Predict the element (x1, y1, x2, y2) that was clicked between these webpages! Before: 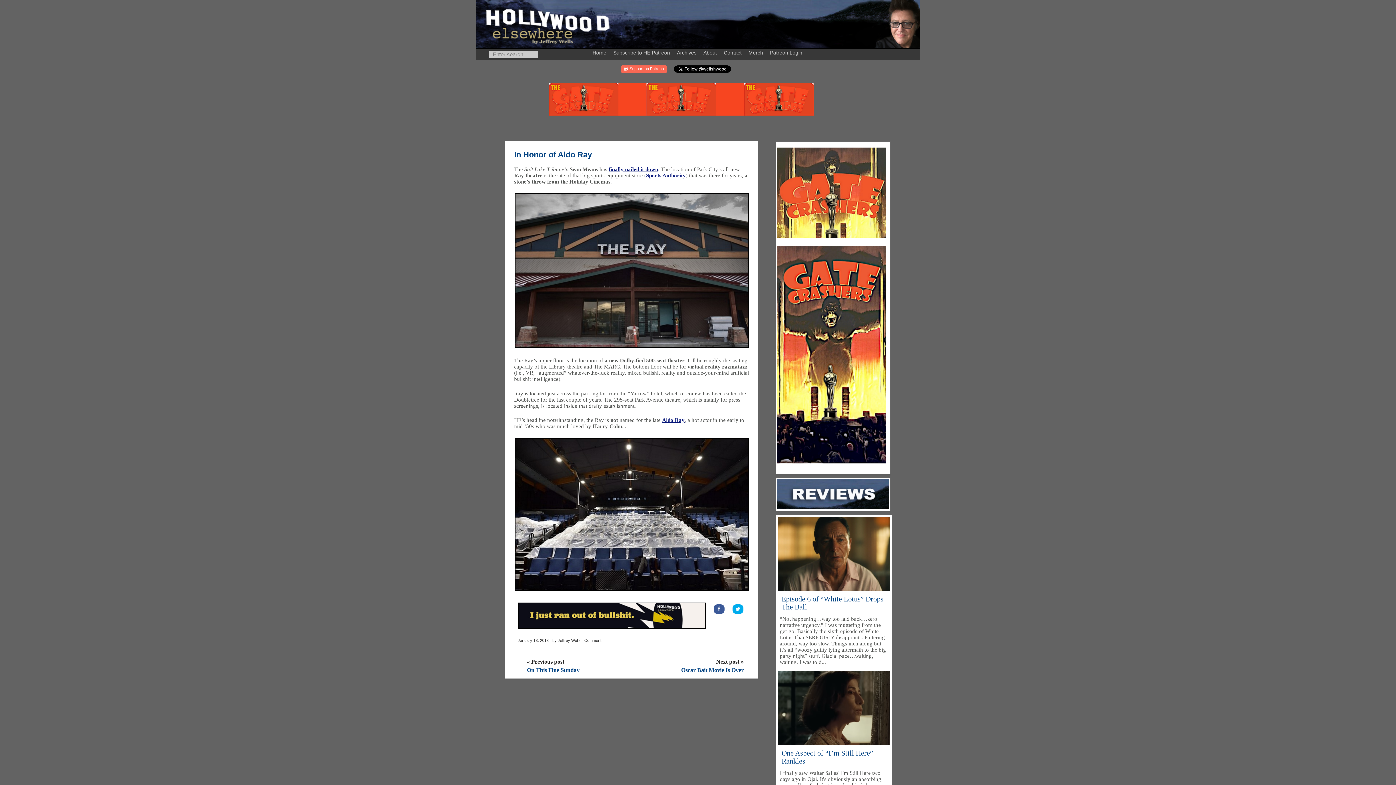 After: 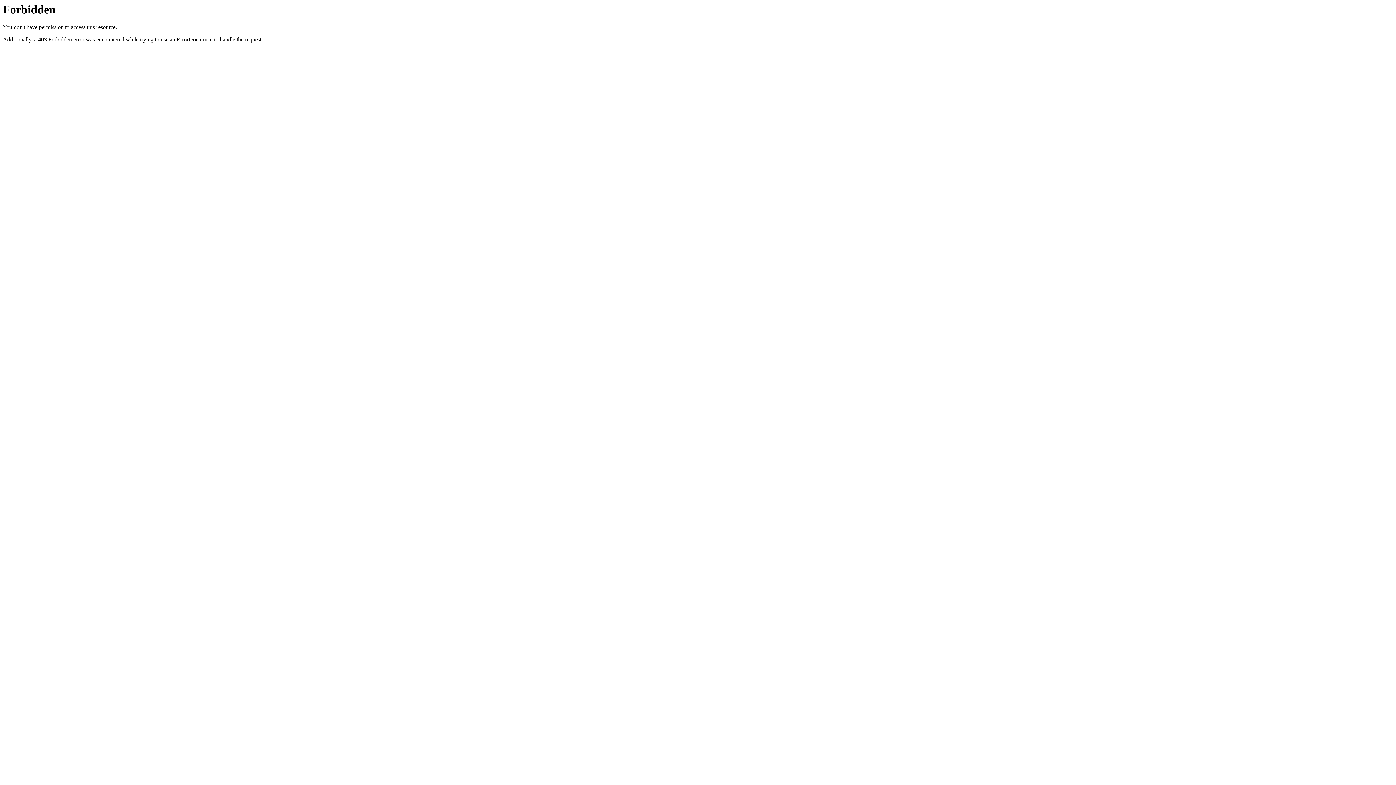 Action: label: Untitled design (50) bbox: (549, 110, 813, 116)